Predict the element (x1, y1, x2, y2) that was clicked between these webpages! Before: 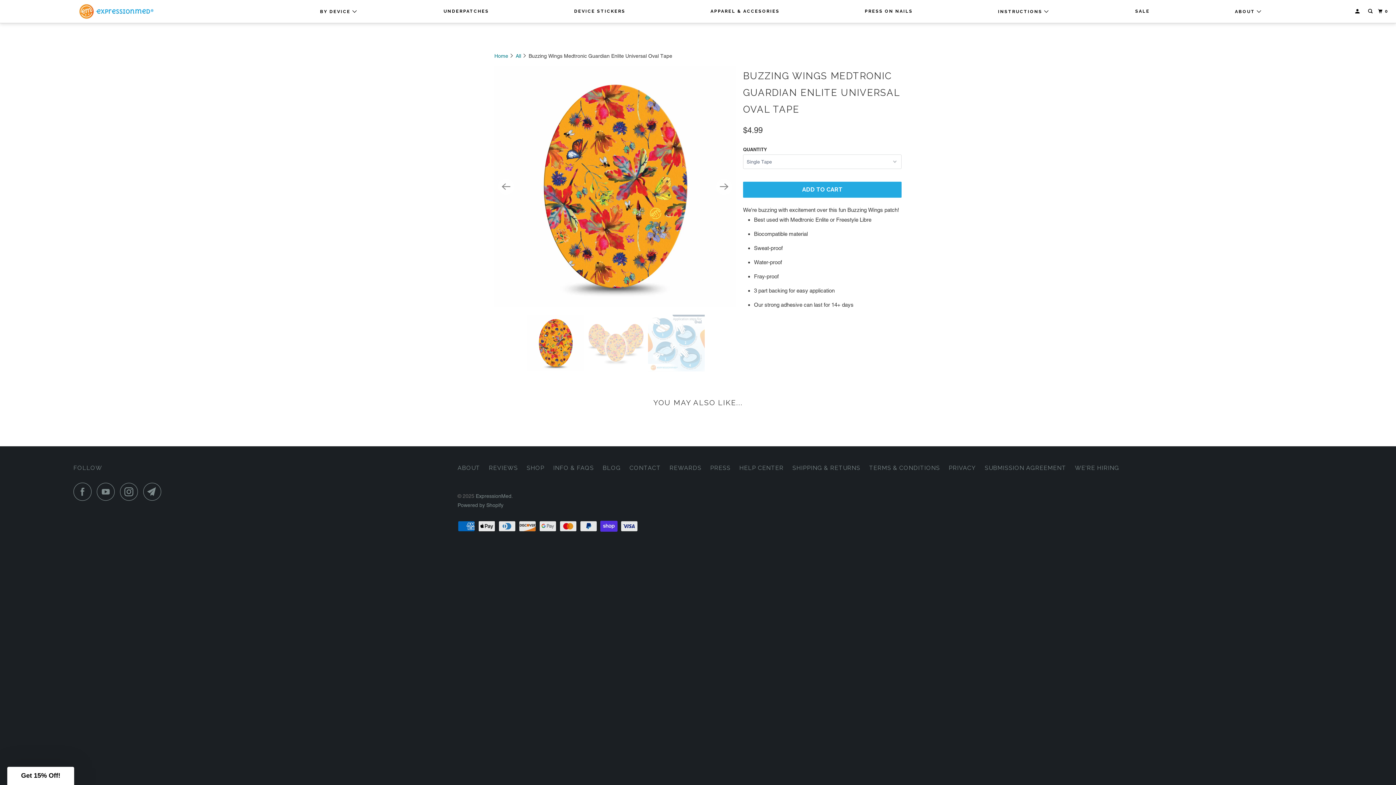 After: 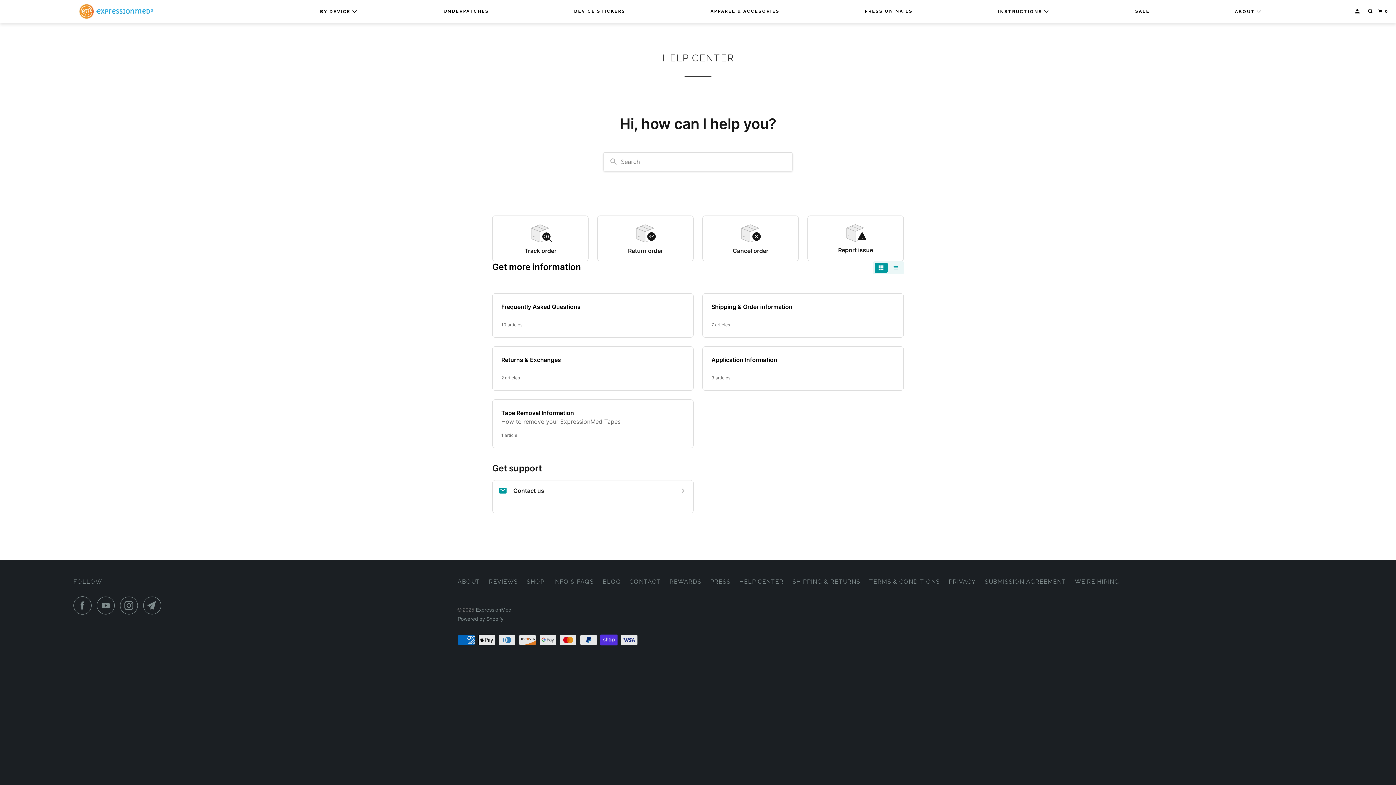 Action: bbox: (739, 463, 783, 473) label: HELP CENTER